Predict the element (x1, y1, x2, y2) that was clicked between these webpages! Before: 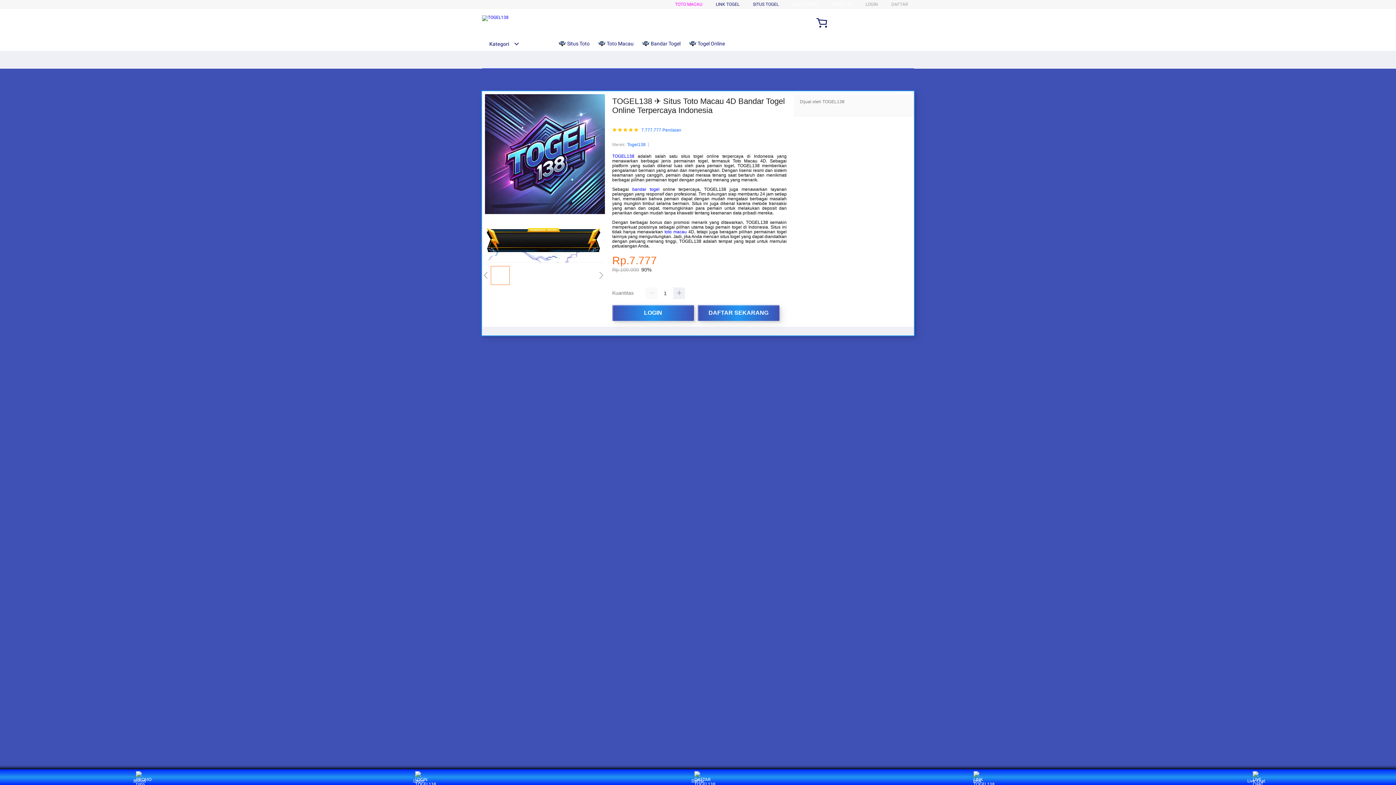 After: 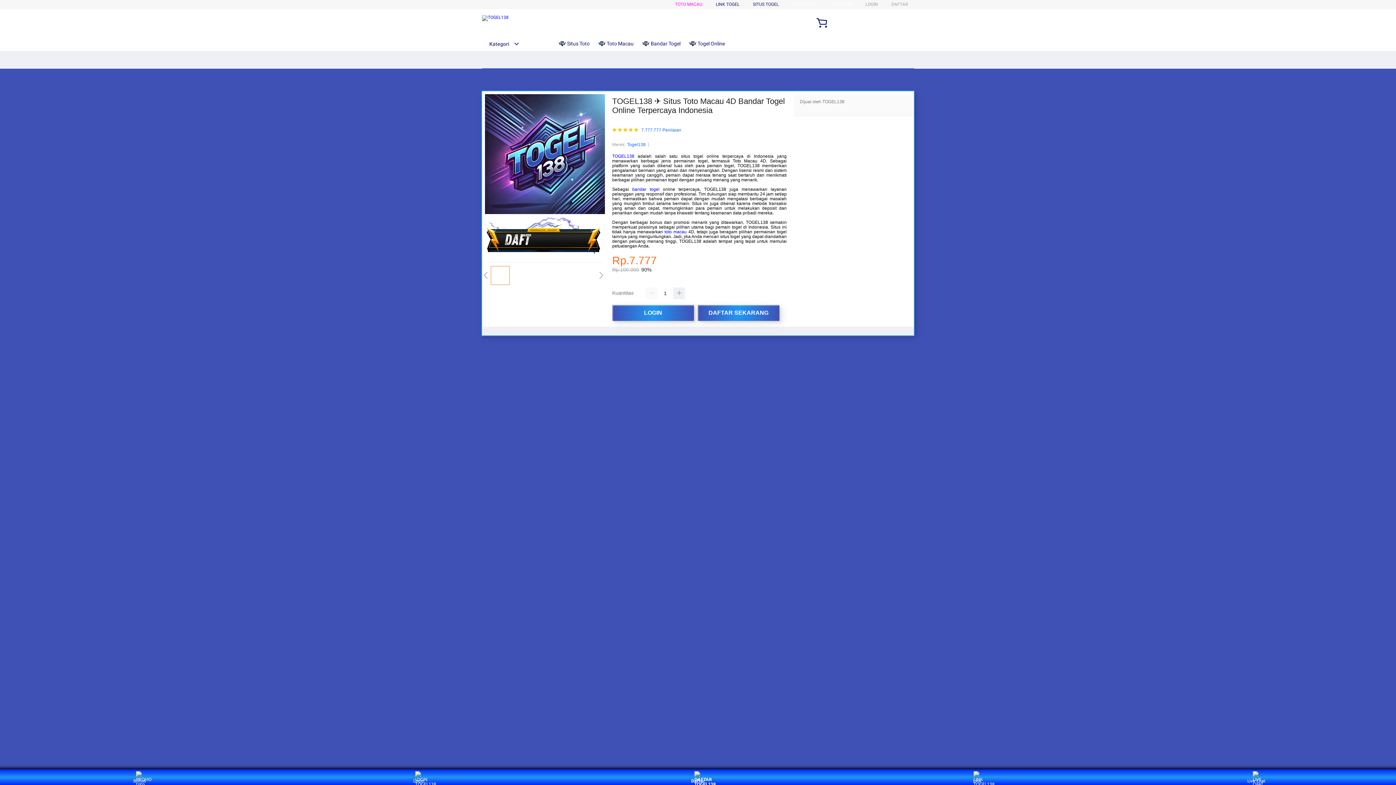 Action: bbox: (684, 771, 711, 783) label: Daftar